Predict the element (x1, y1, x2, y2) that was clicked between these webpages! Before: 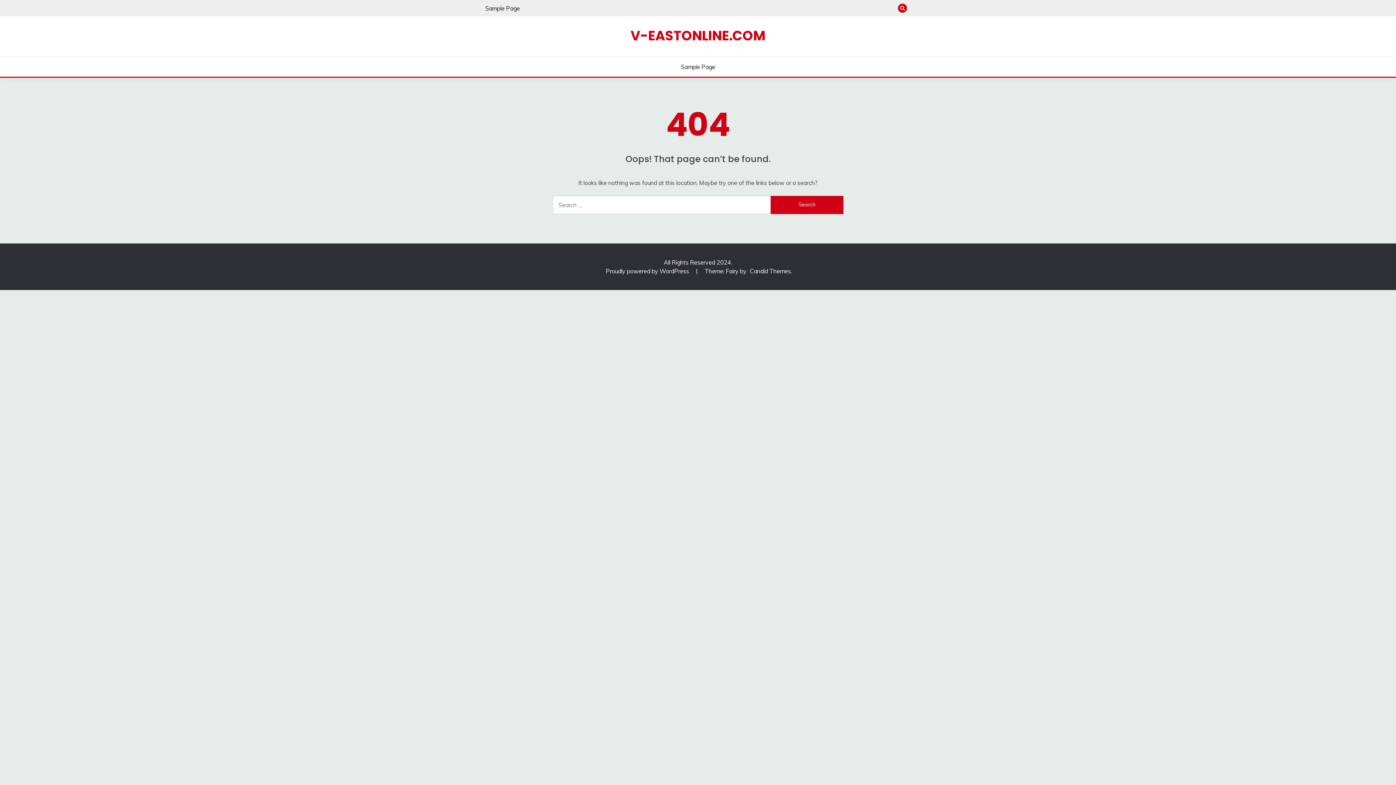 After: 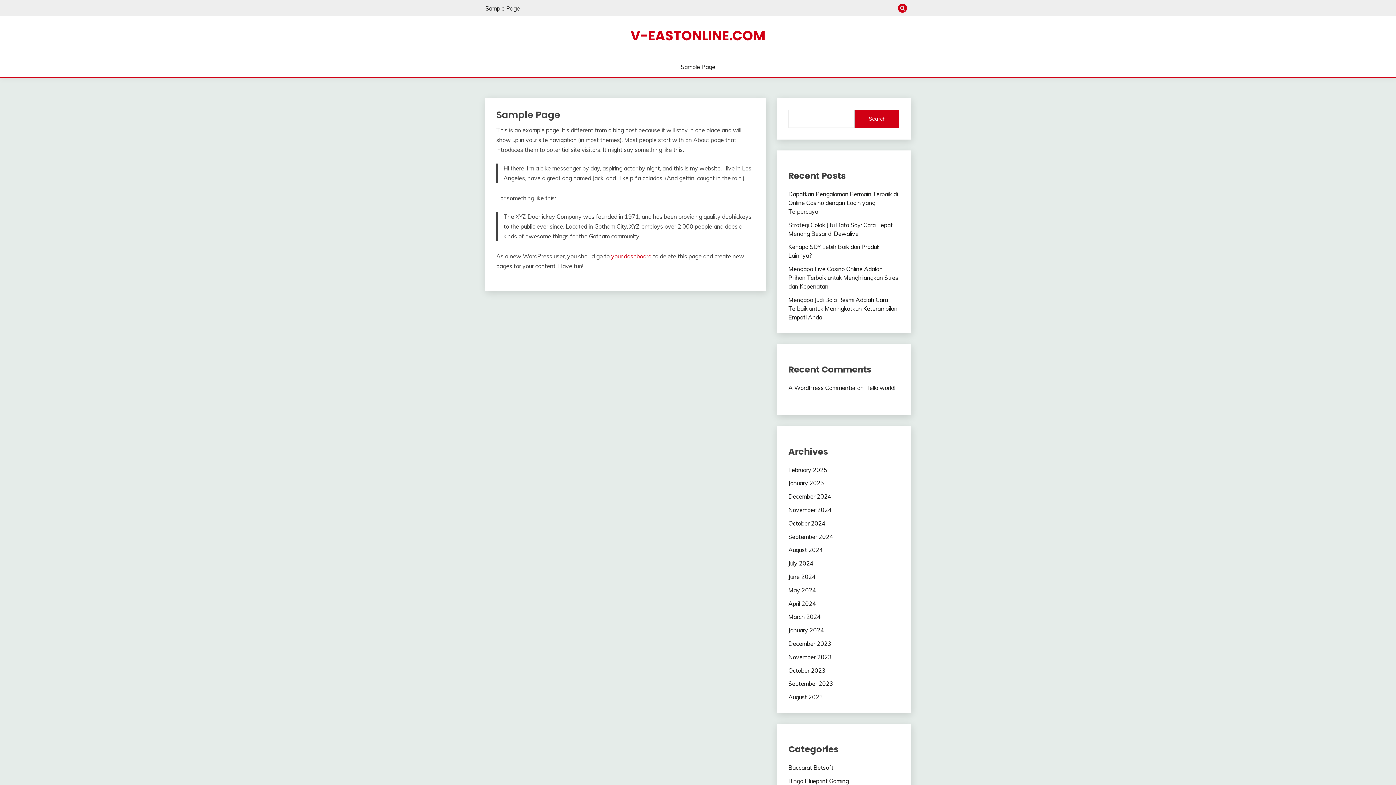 Action: label: Sample Page bbox: (485, 4, 520, 11)